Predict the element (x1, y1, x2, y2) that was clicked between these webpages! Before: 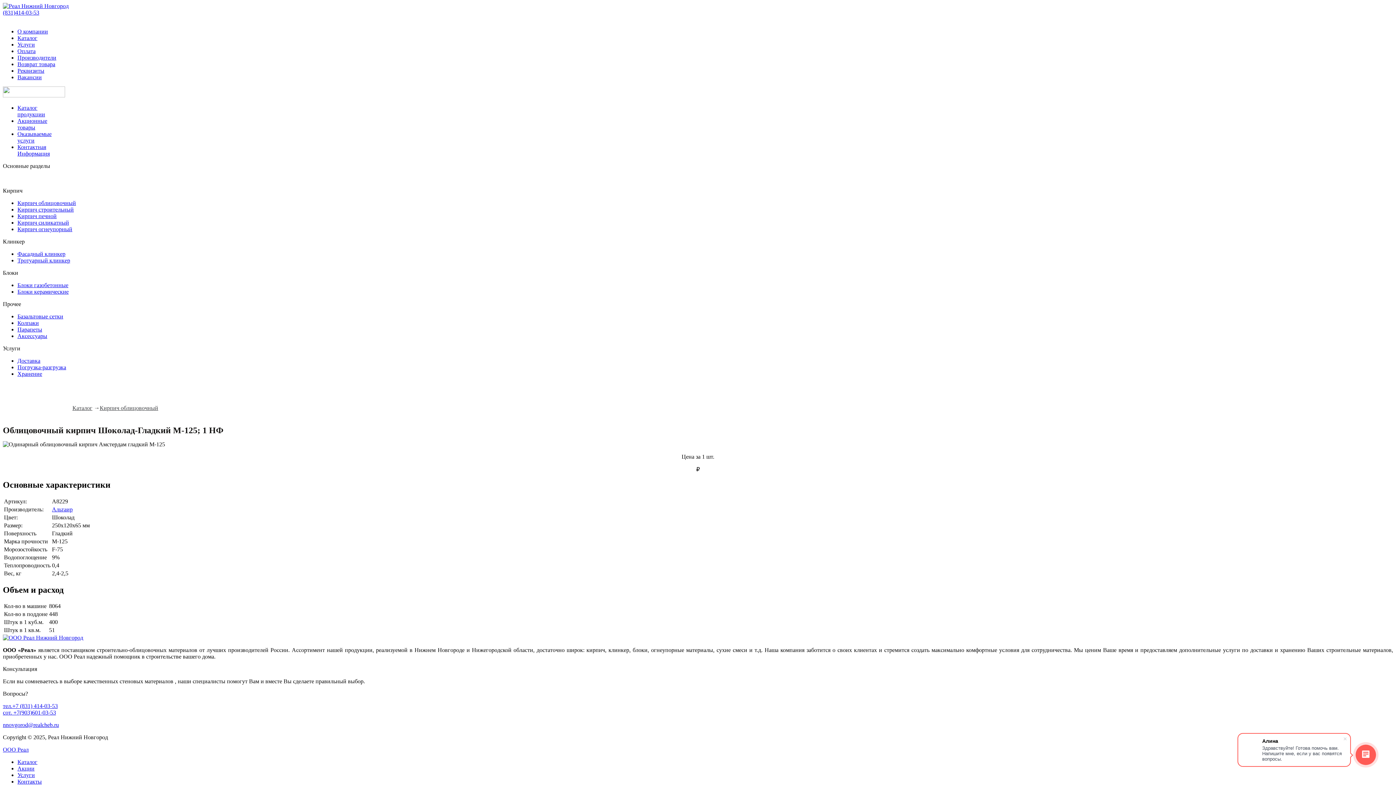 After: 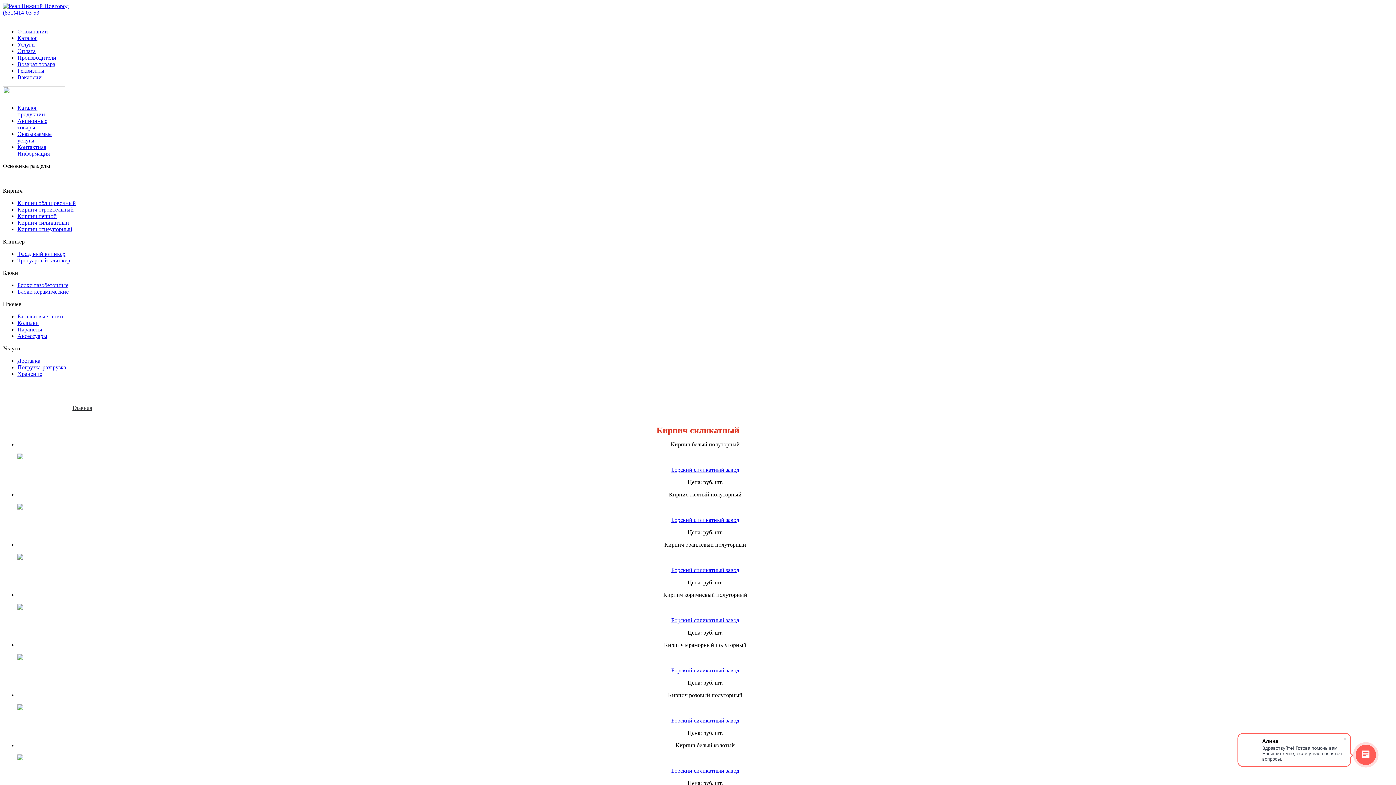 Action: bbox: (17, 219, 69, 225) label: Кирпич силикатный